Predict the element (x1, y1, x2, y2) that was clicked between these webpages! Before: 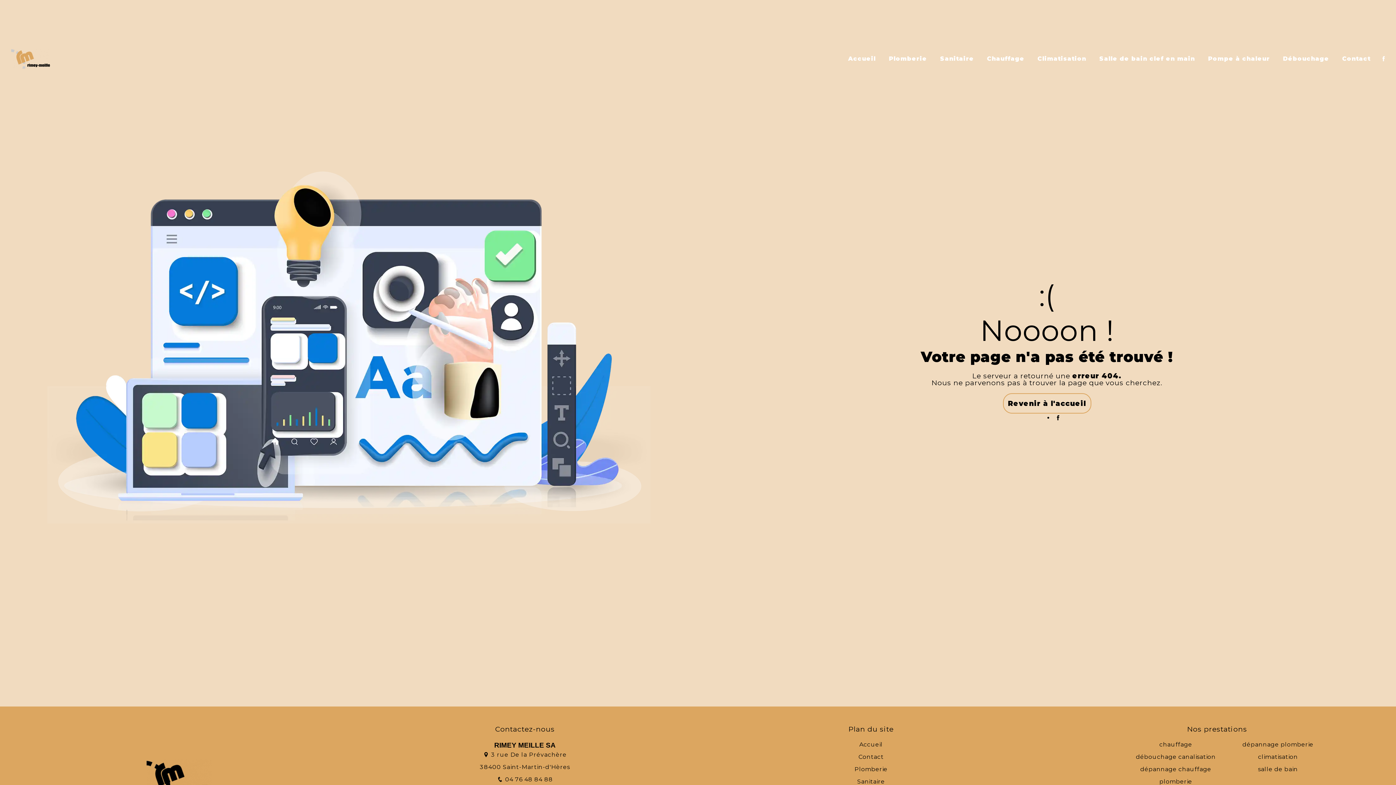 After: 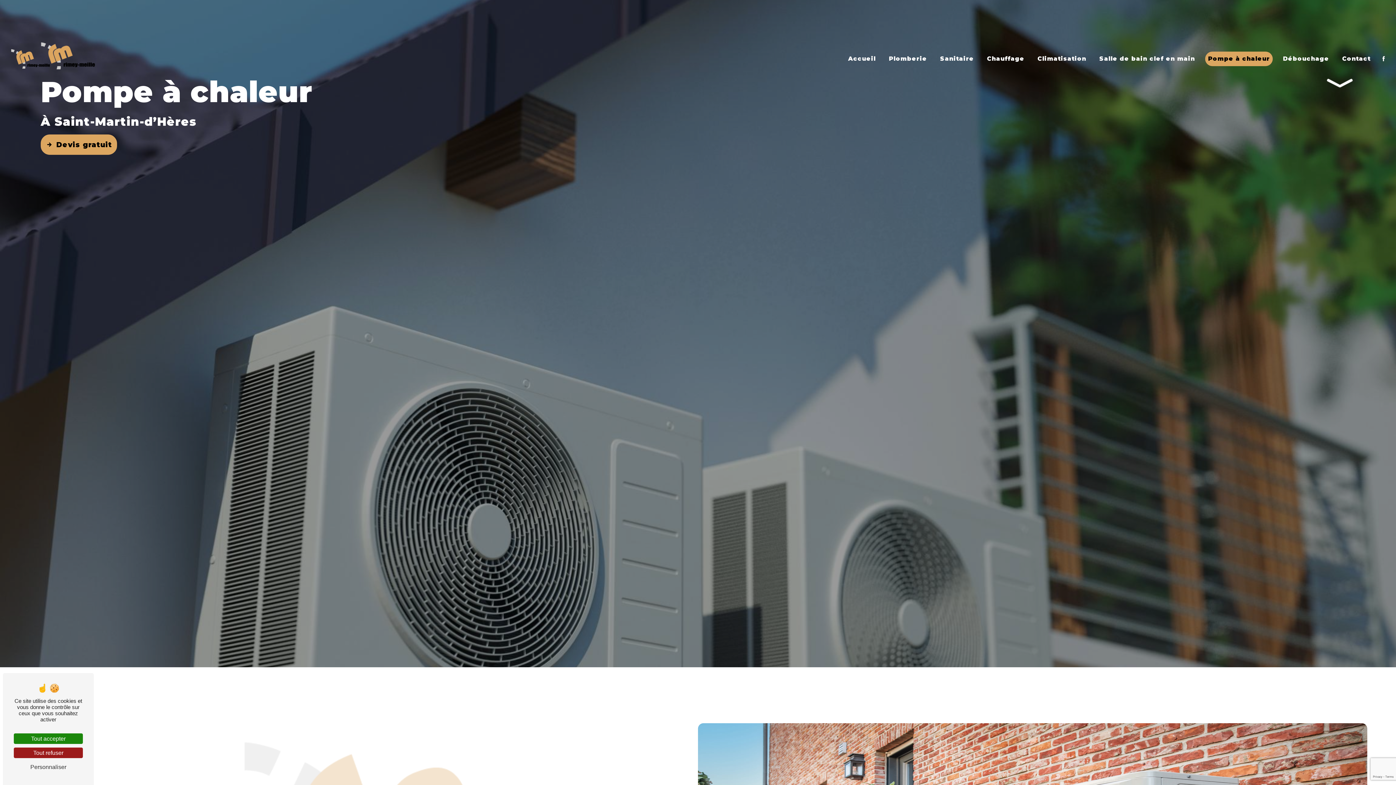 Action: label: Pompe à chaleur bbox: (1205, 51, 1273, 66)